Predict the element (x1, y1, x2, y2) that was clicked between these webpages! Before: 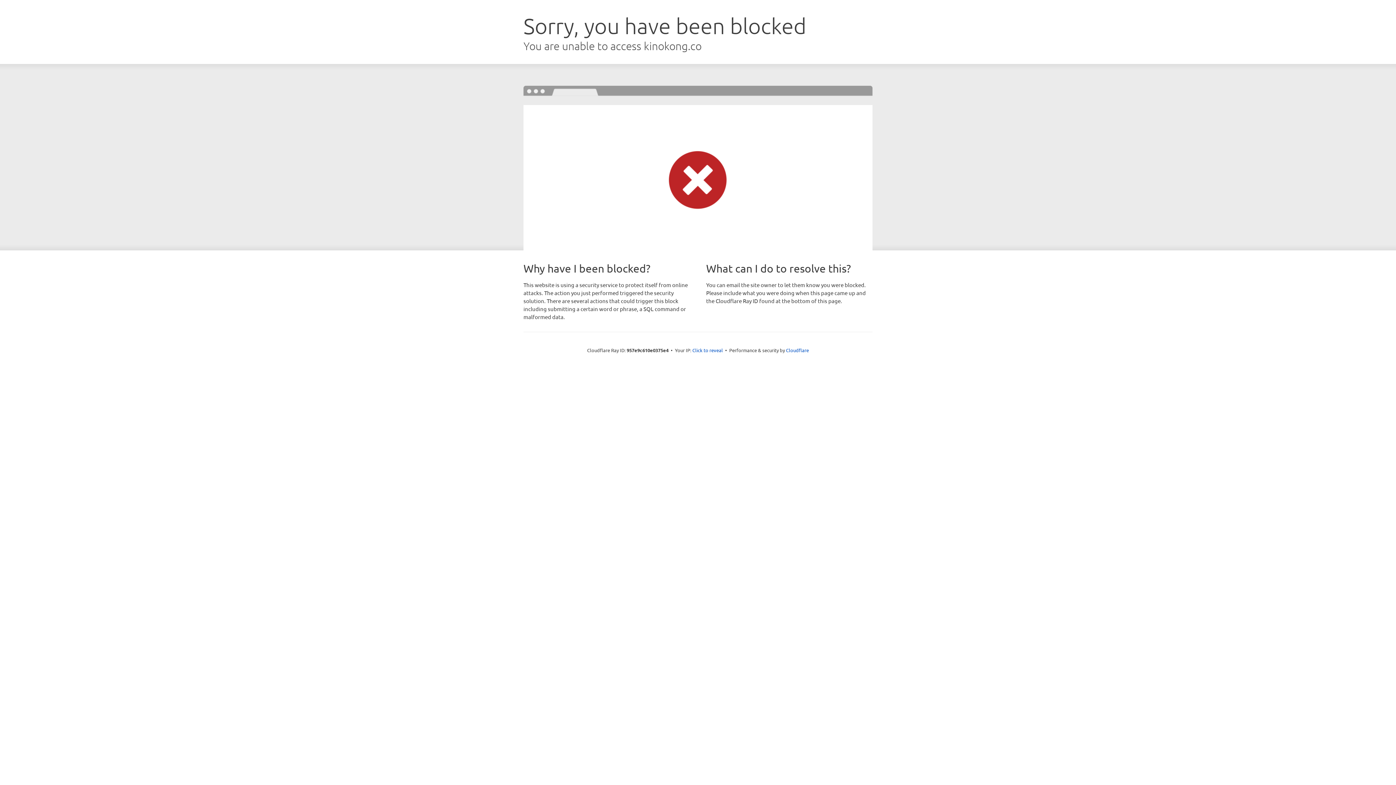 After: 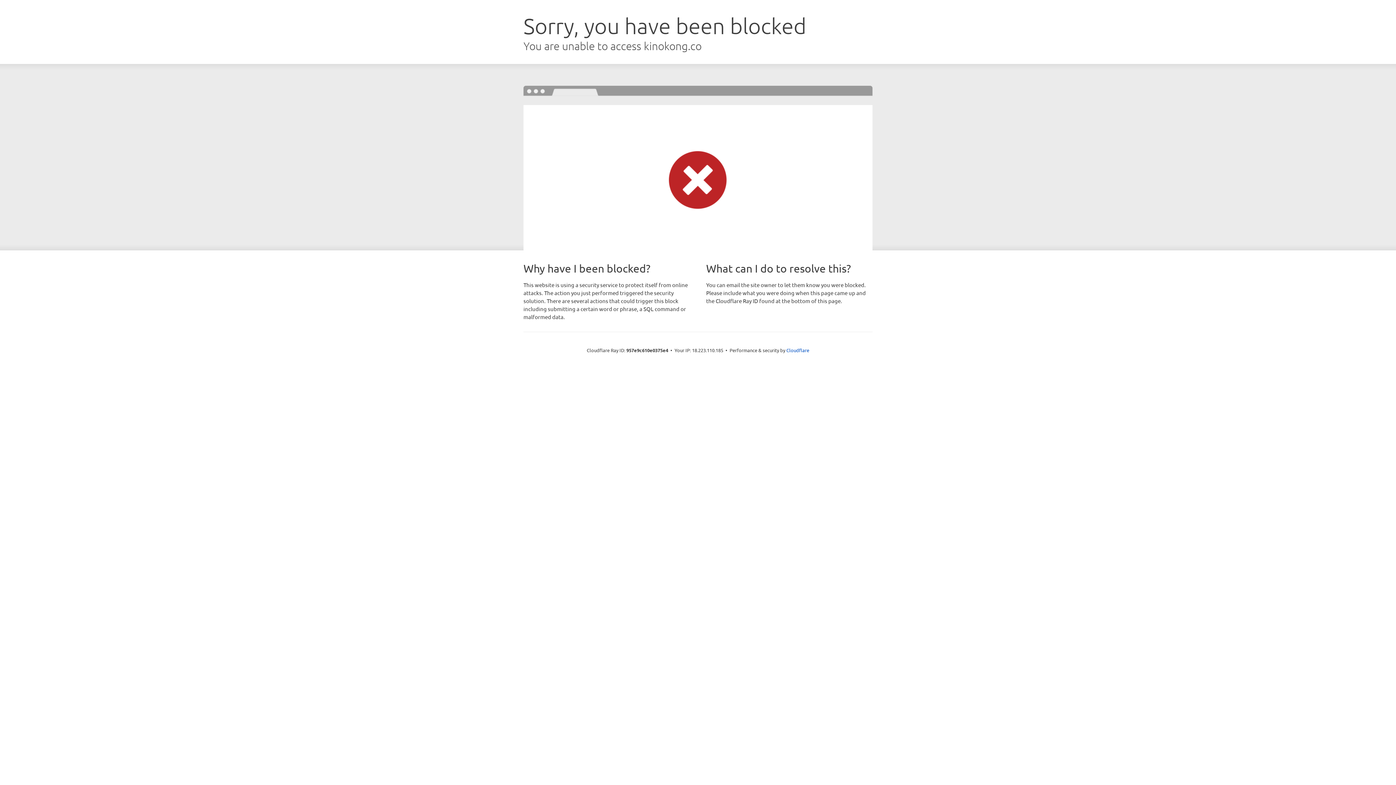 Action: bbox: (692, 346, 723, 353) label: Click to reveal